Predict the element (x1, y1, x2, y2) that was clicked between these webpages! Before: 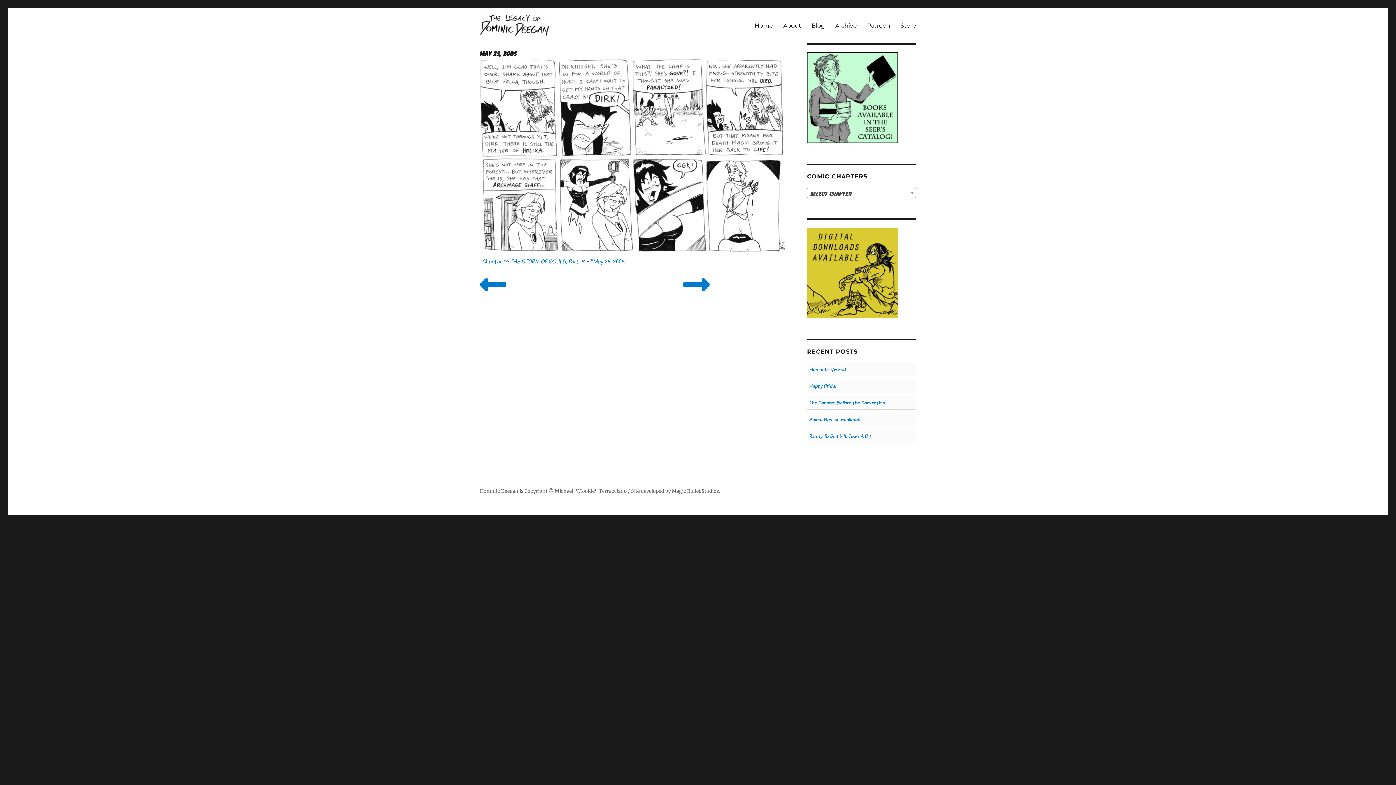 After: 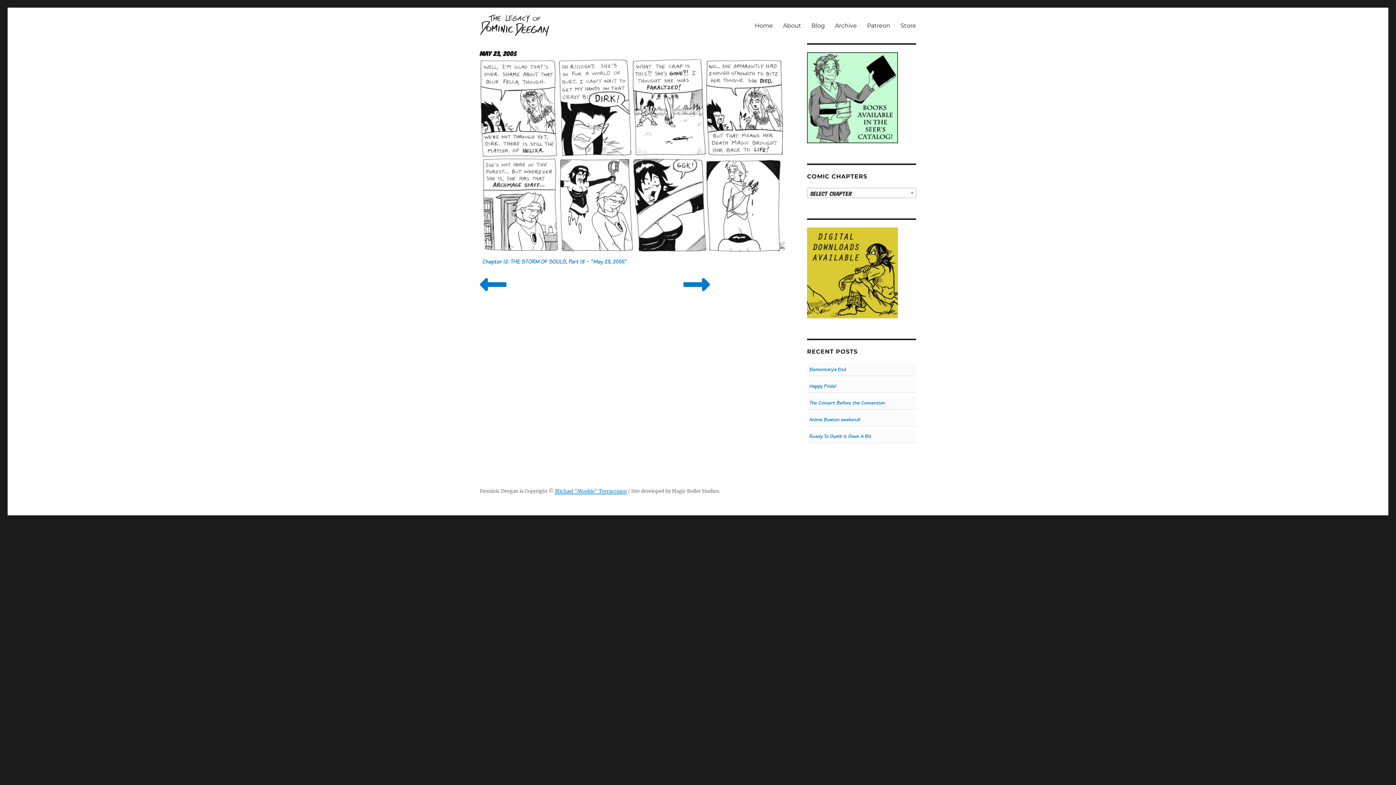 Action: bbox: (554, 488, 626, 494) label: Michael "Mookie" Terracciano